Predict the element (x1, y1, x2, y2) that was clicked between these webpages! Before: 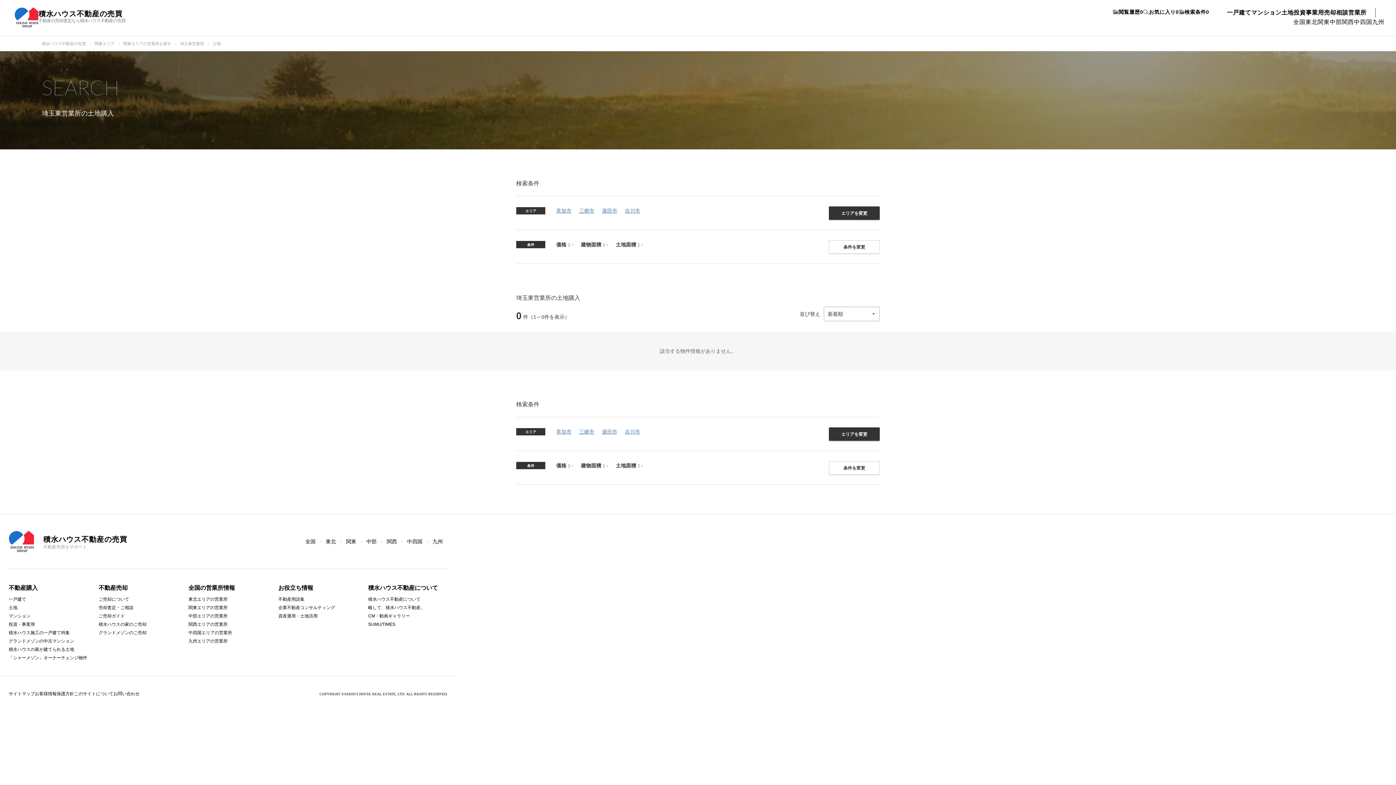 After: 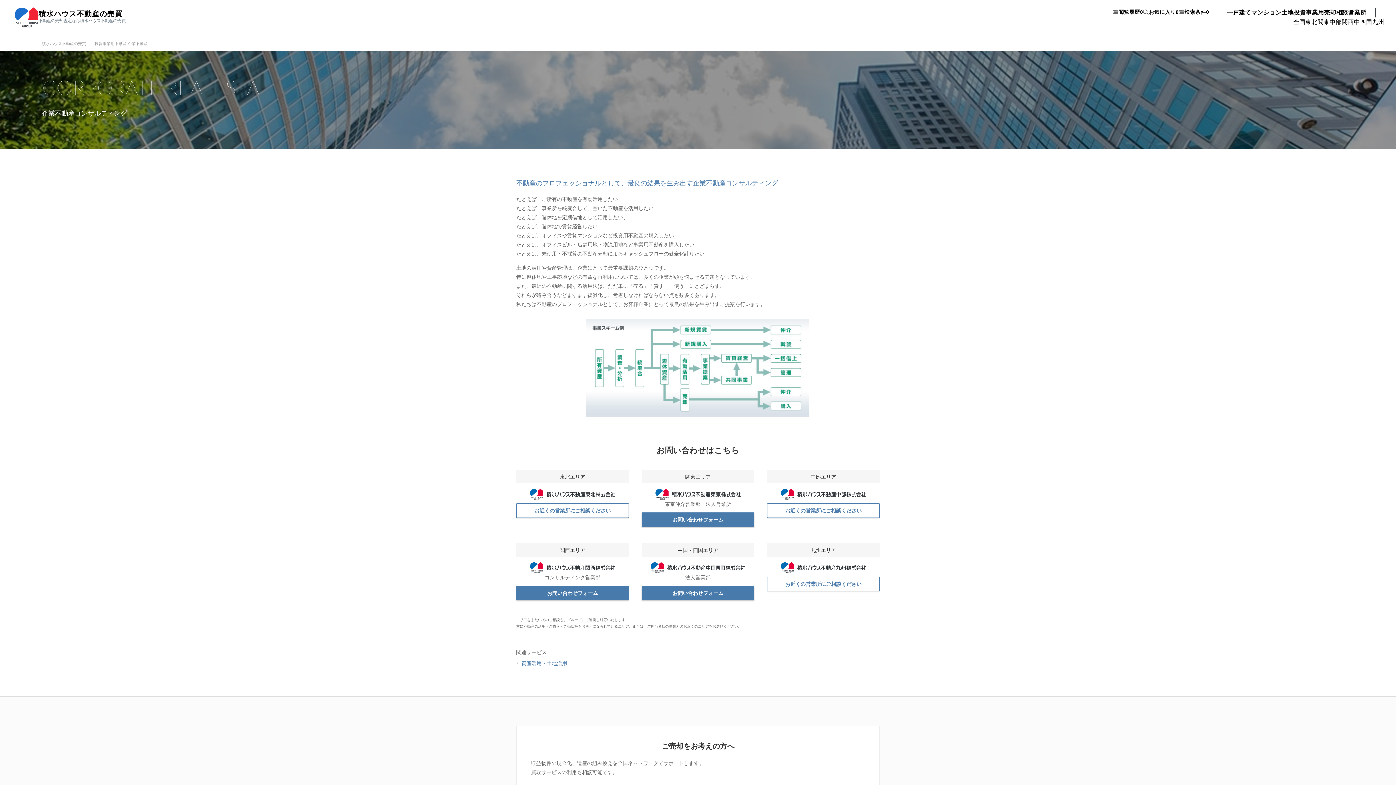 Action: bbox: (278, 605, 335, 610) label: 企業不動産コンサルティング